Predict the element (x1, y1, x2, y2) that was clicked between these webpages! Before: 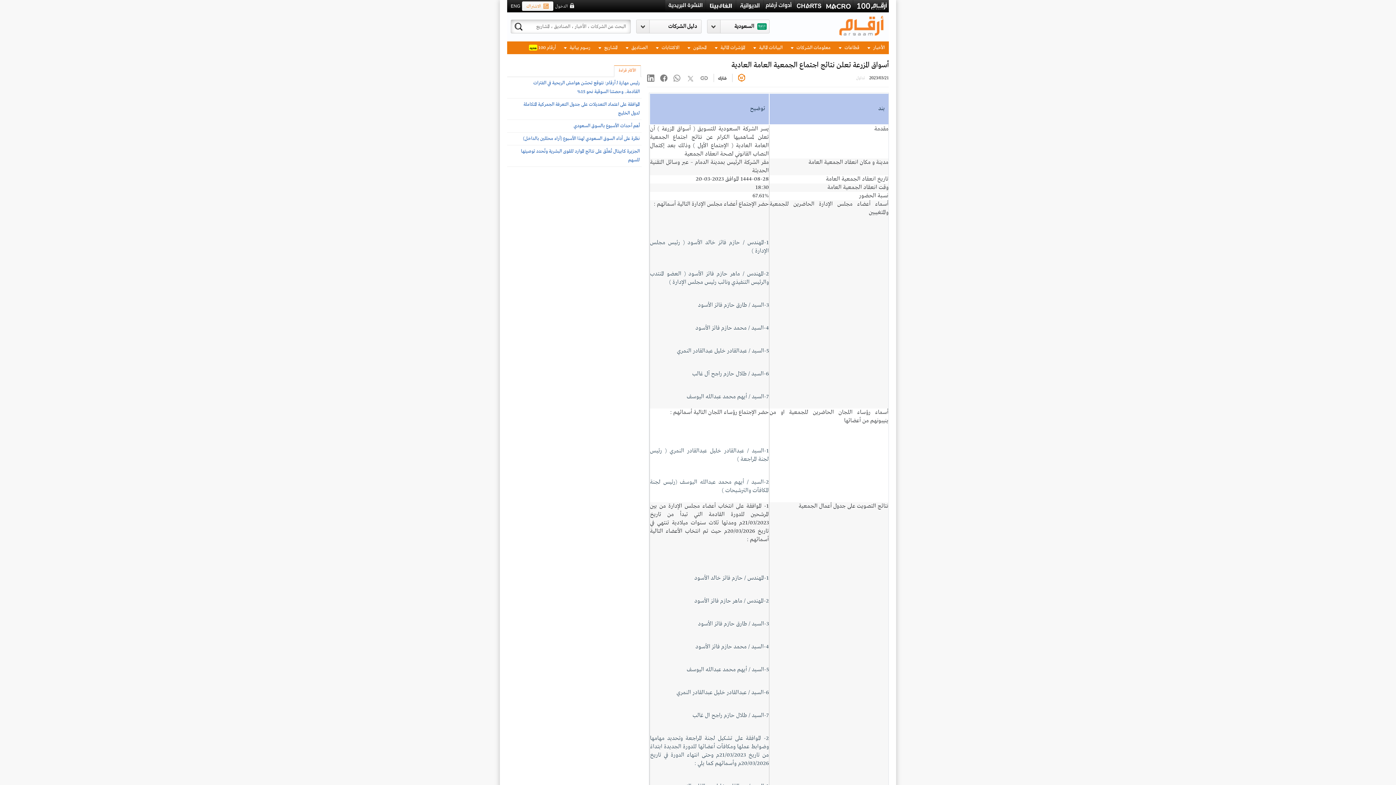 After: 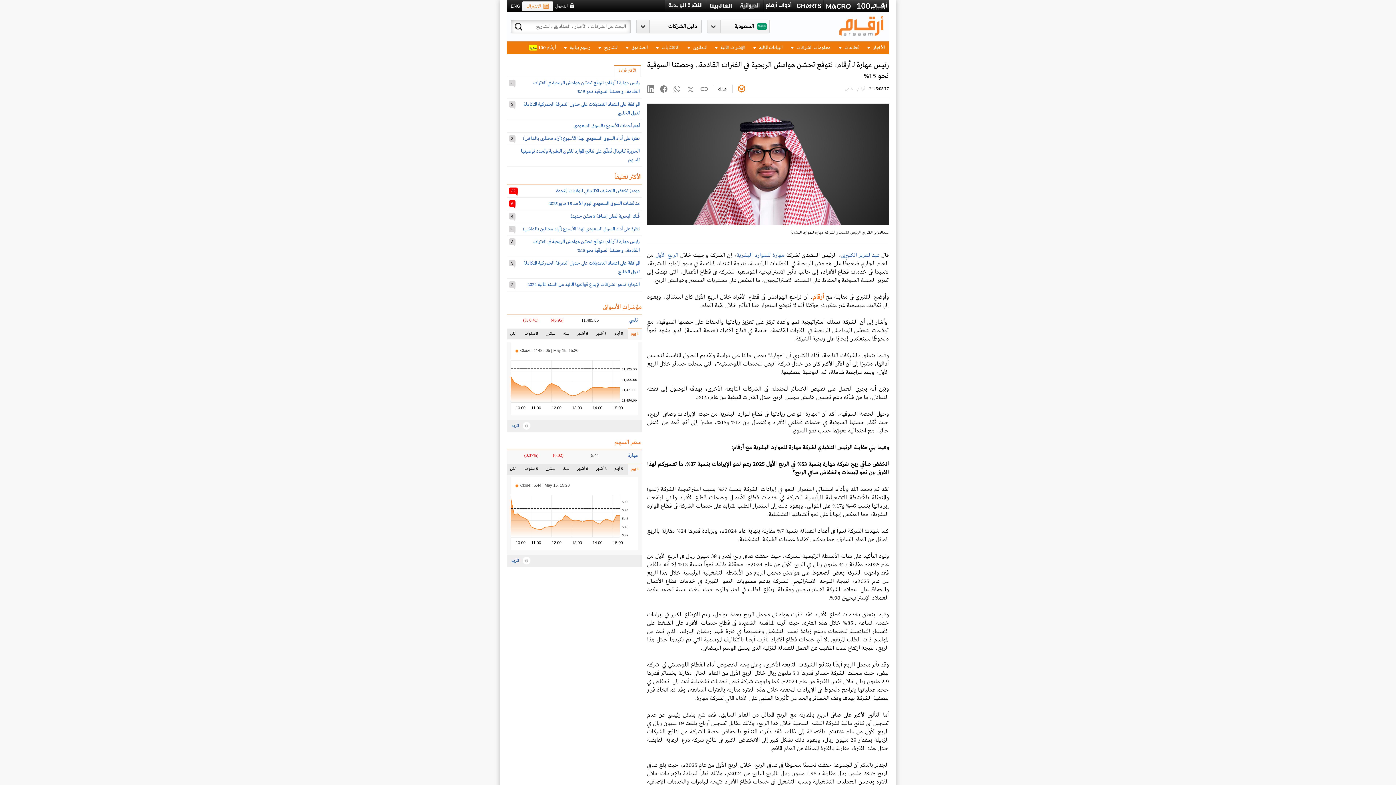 Action: bbox: (517, 78, 640, 96) label: رئيس مهارة لـ أرقام: نتوقع تحسّن هوامش الربحية في الفترات القادمة.. وحصتنا السوقية نحو 15%